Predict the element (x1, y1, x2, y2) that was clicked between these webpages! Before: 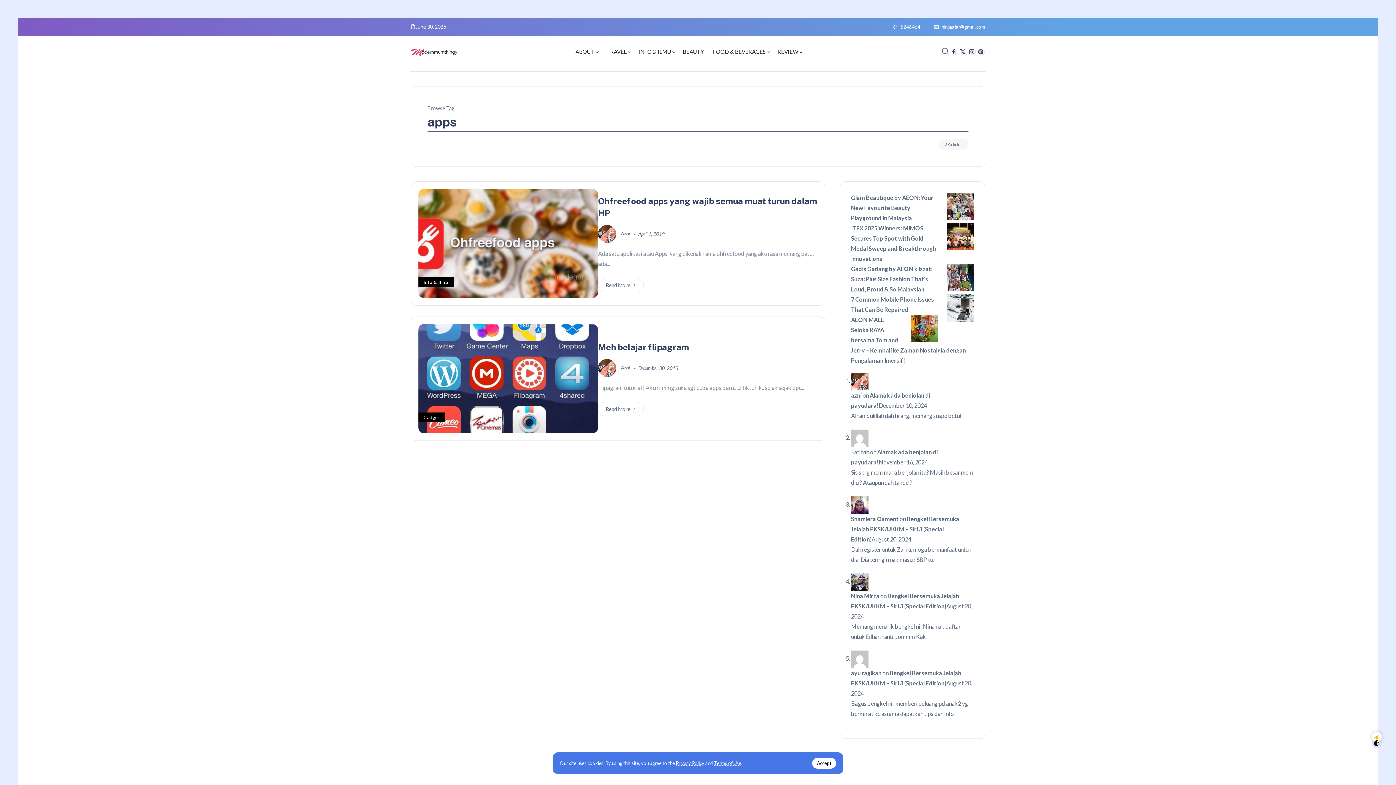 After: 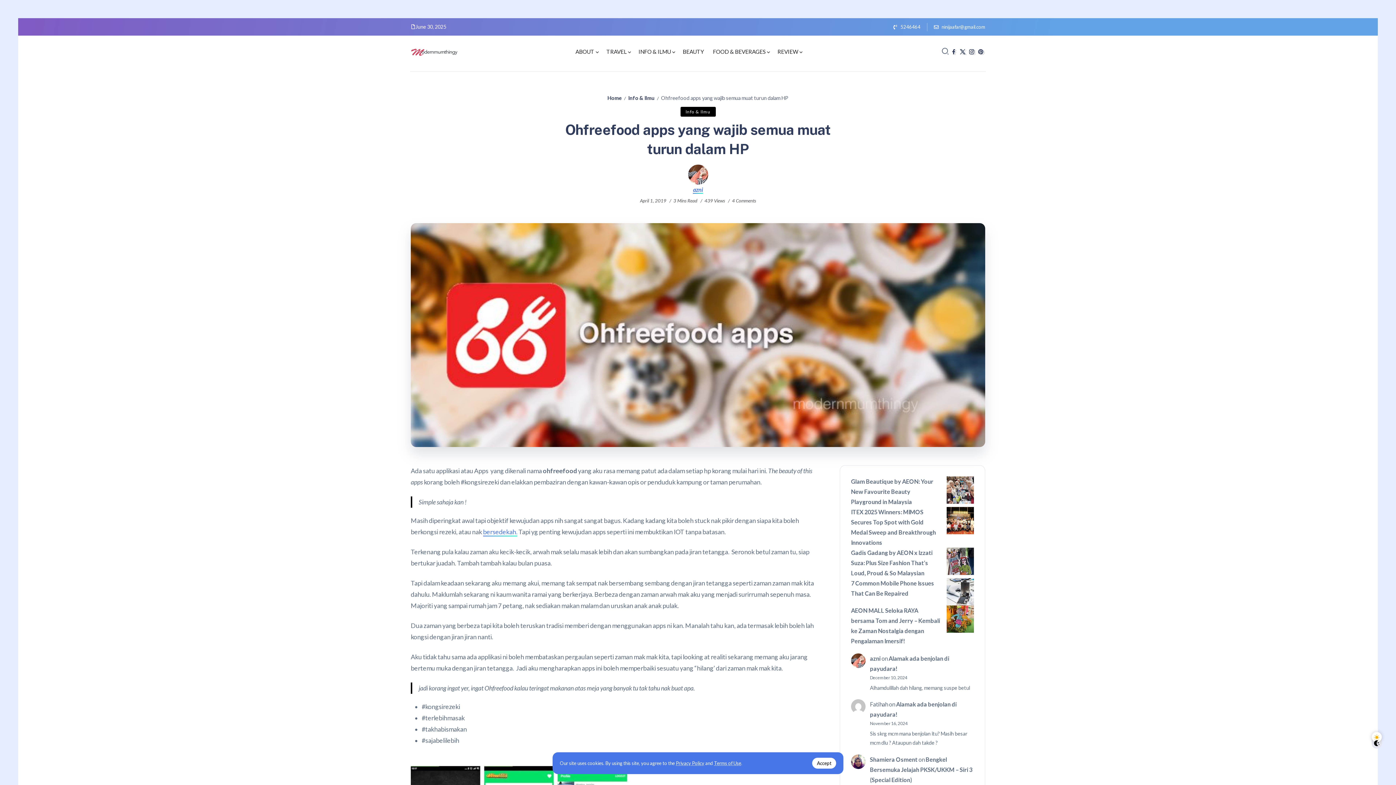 Action: label: Read More bbox: (598, 278, 644, 292)